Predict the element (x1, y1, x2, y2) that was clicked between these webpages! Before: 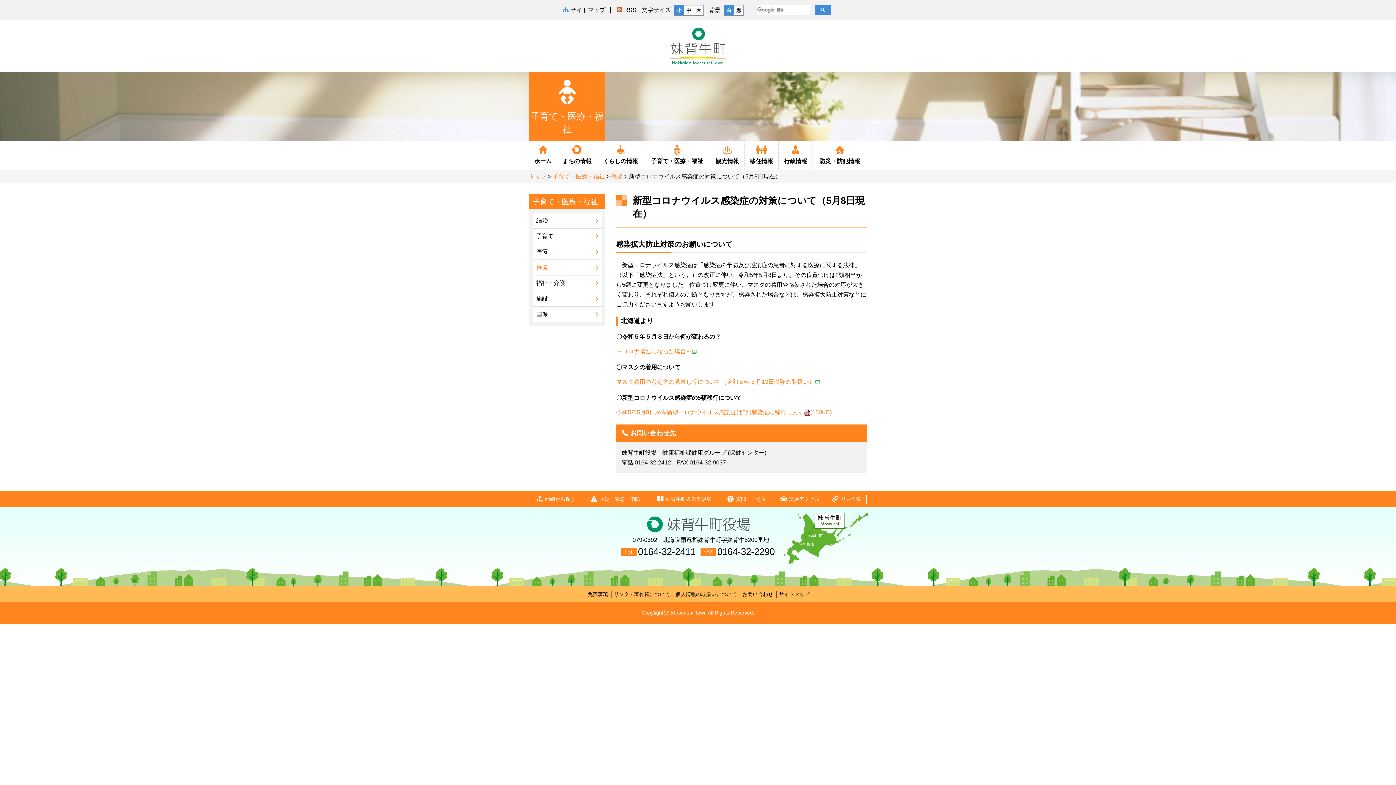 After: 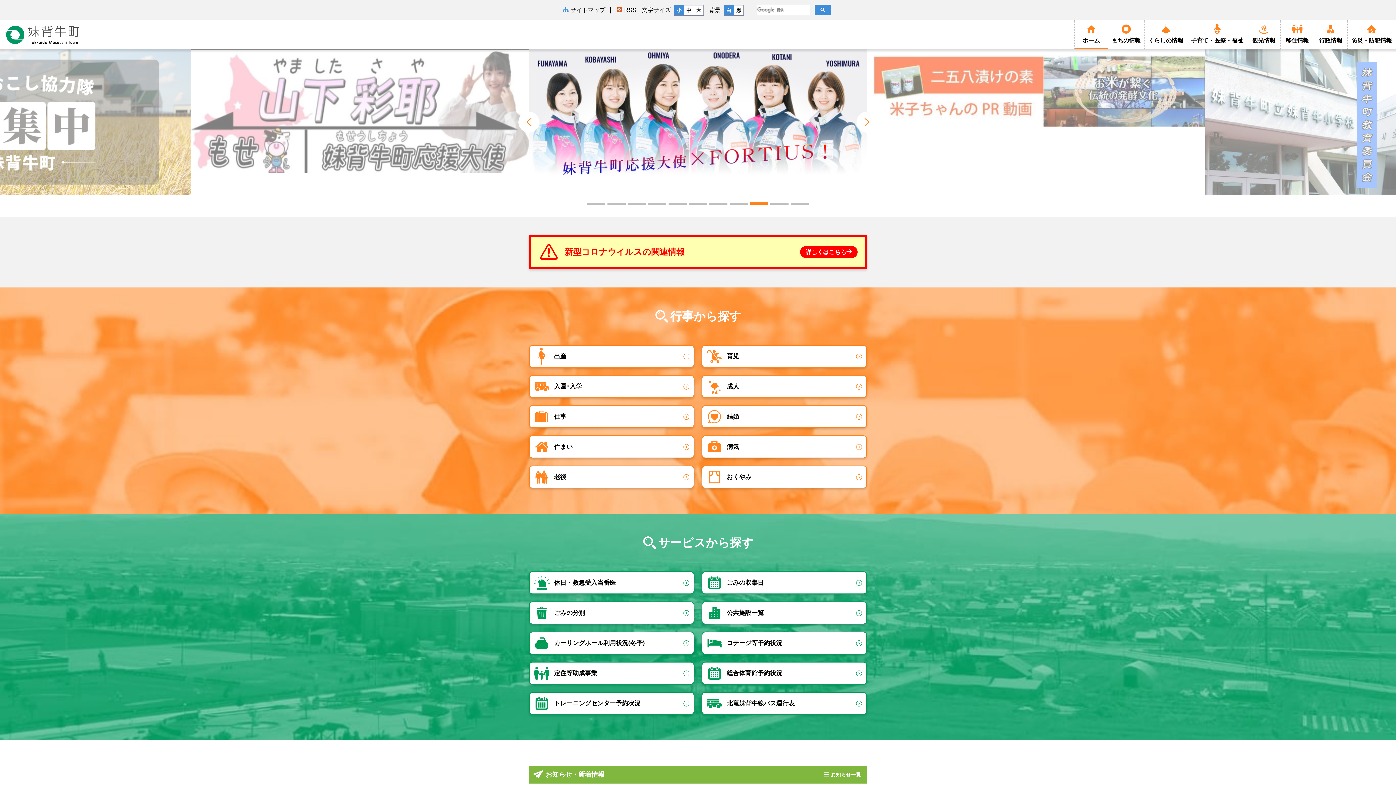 Action: bbox: (670, 42, 726, 48)